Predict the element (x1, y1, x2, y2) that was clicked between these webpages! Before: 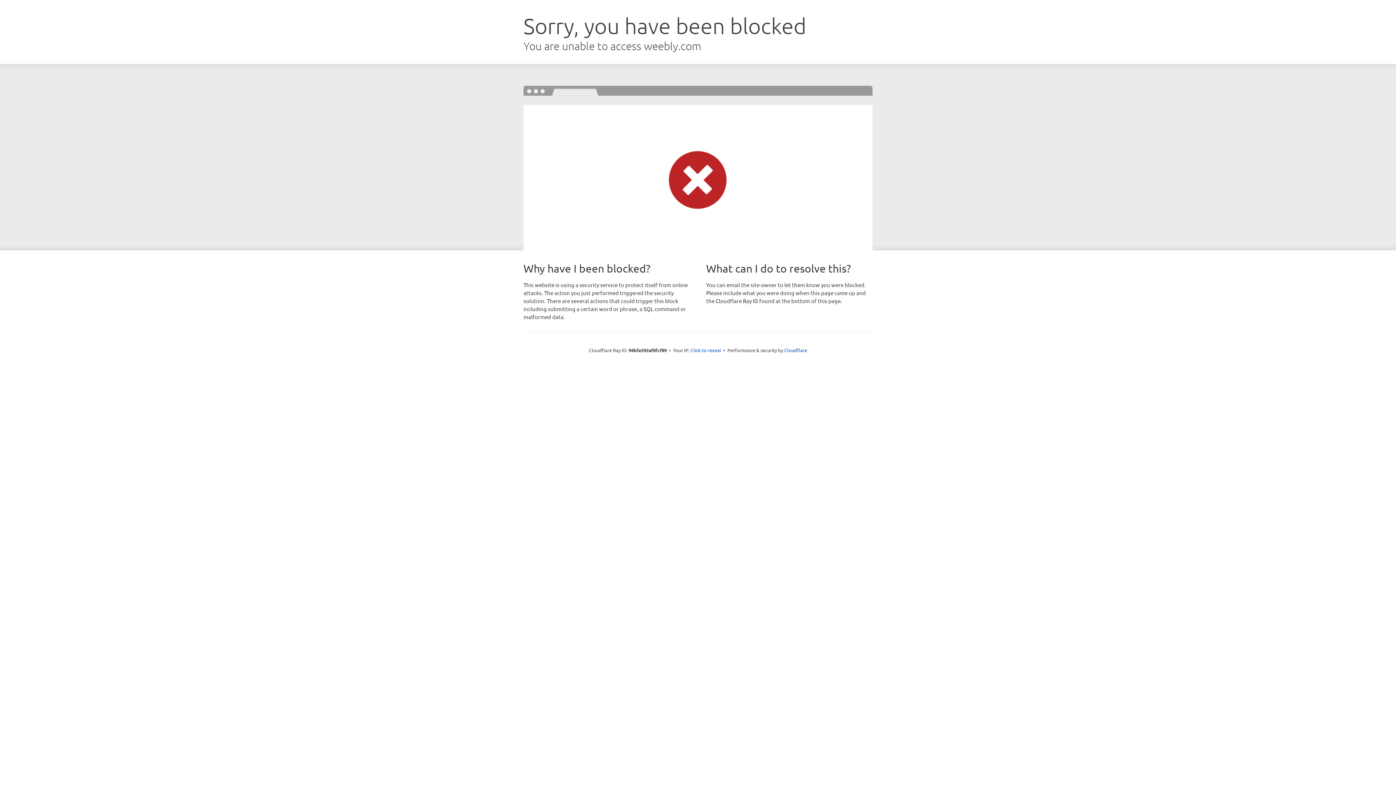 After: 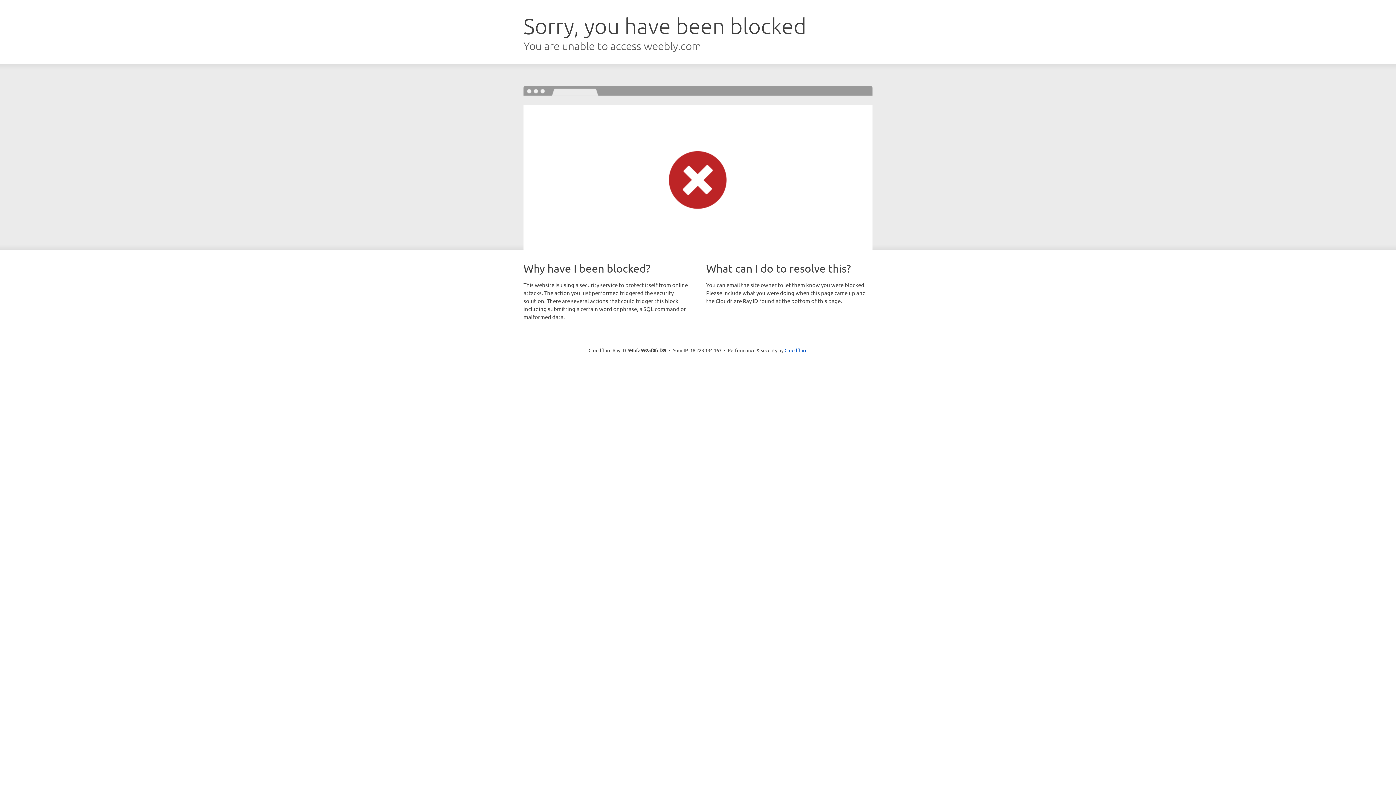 Action: label: Click to reveal bbox: (690, 346, 721, 353)